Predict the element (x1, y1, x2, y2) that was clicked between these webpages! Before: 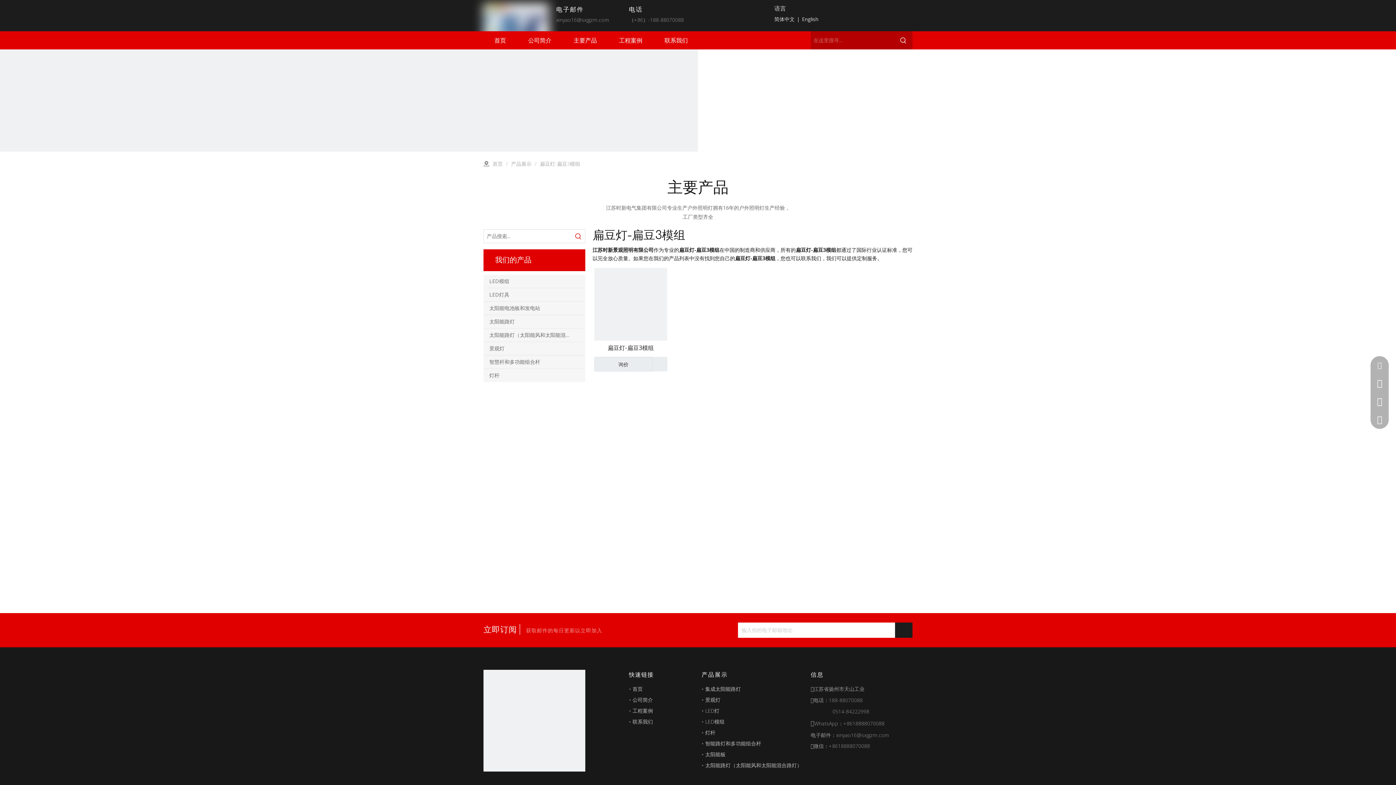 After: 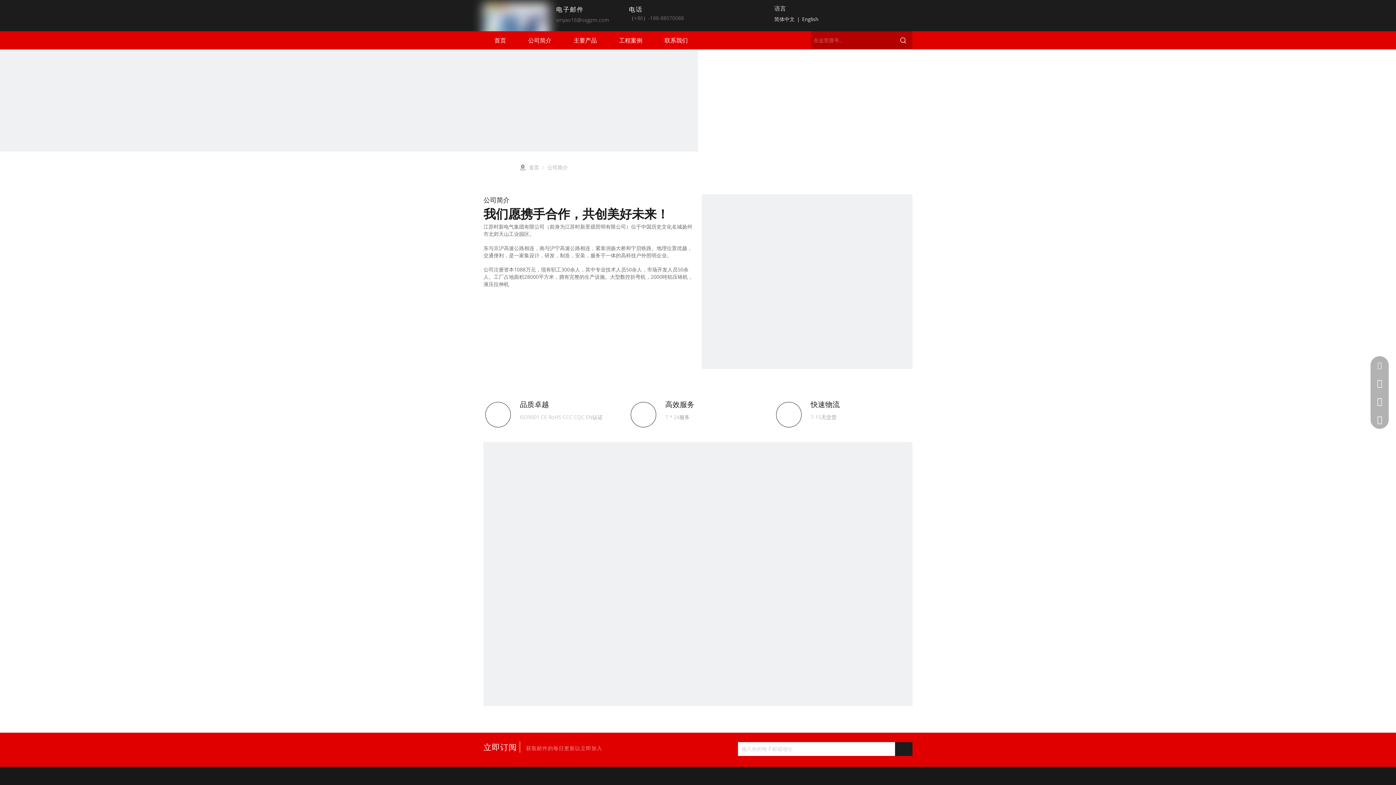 Action: bbox: (517, 31, 562, 49) label: 公司简介